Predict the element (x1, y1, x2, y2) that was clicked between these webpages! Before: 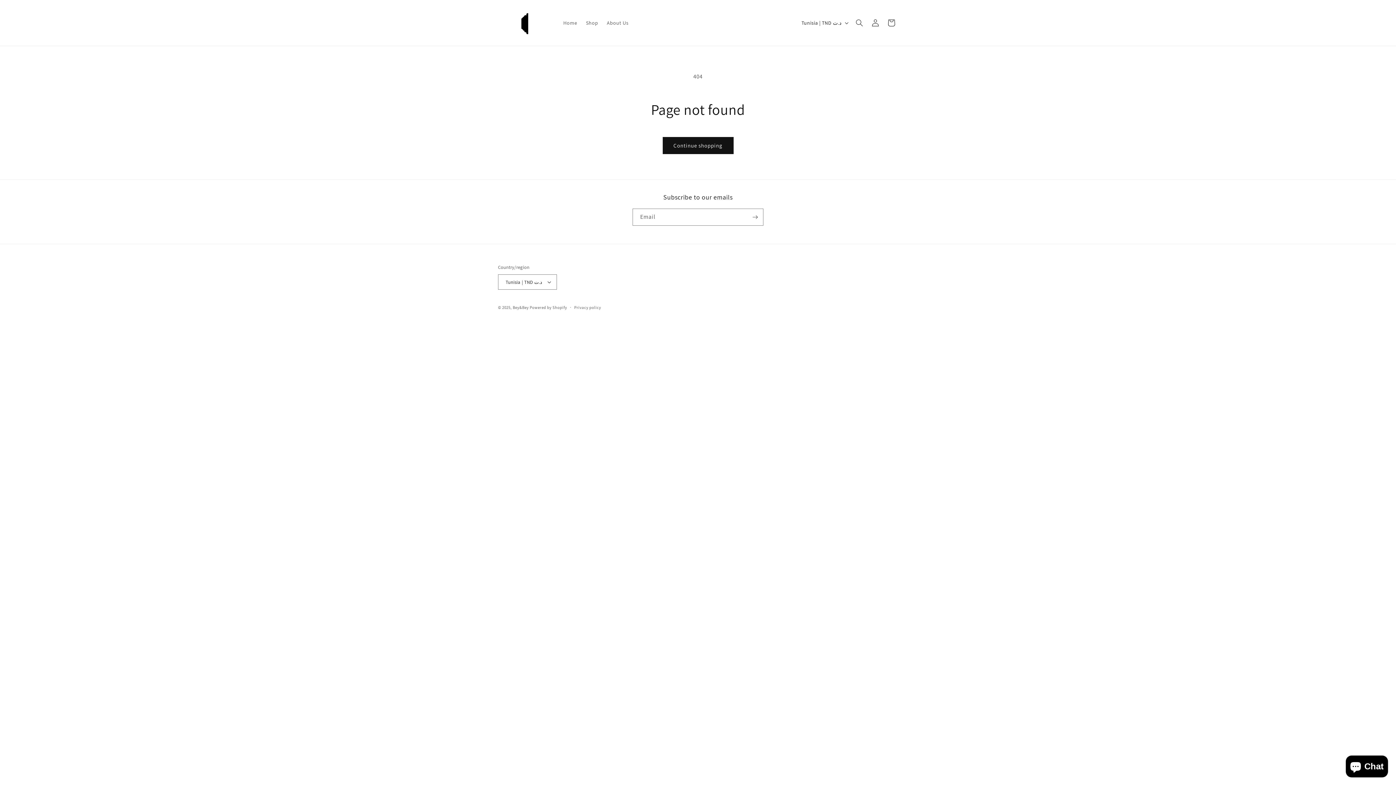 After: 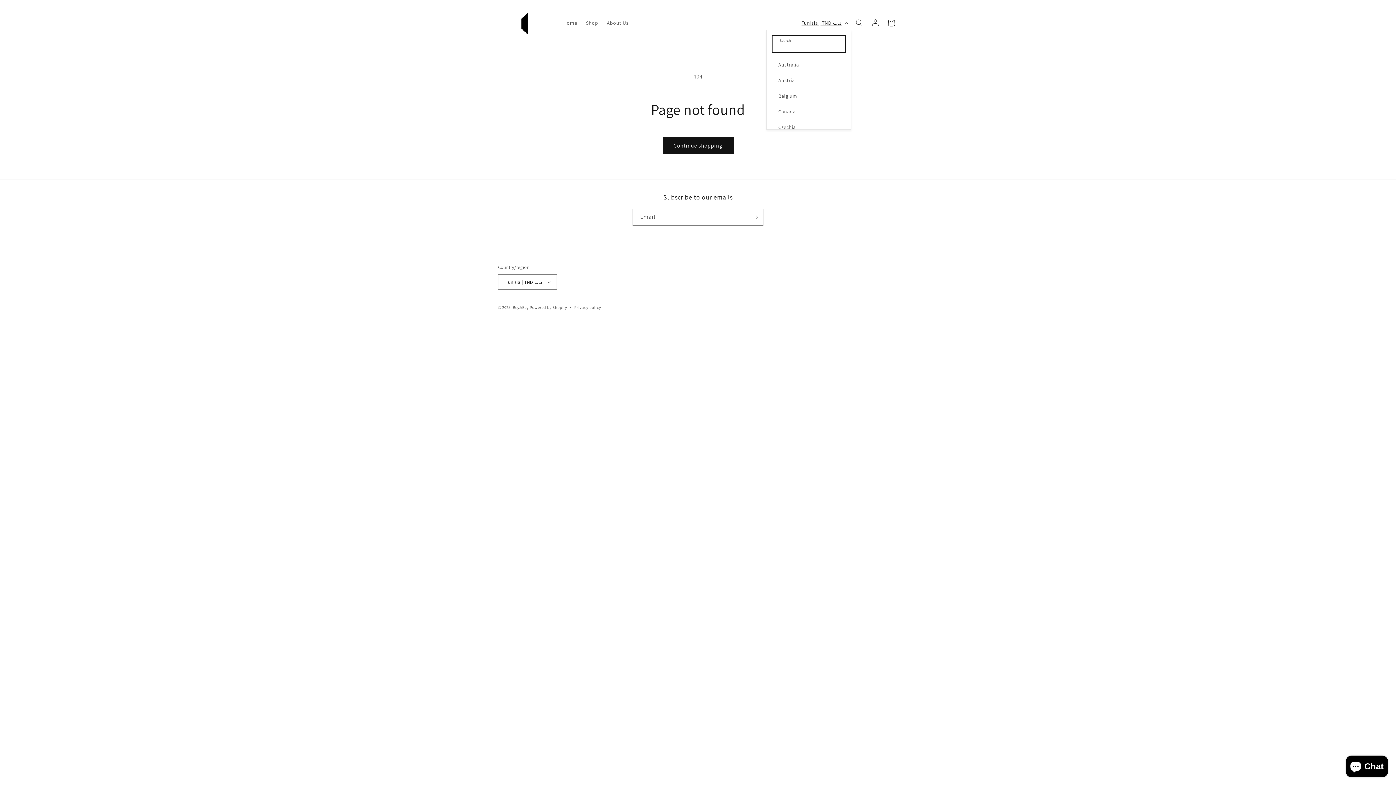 Action: label: Tunisia | TND د.ت bbox: (797, 16, 851, 29)